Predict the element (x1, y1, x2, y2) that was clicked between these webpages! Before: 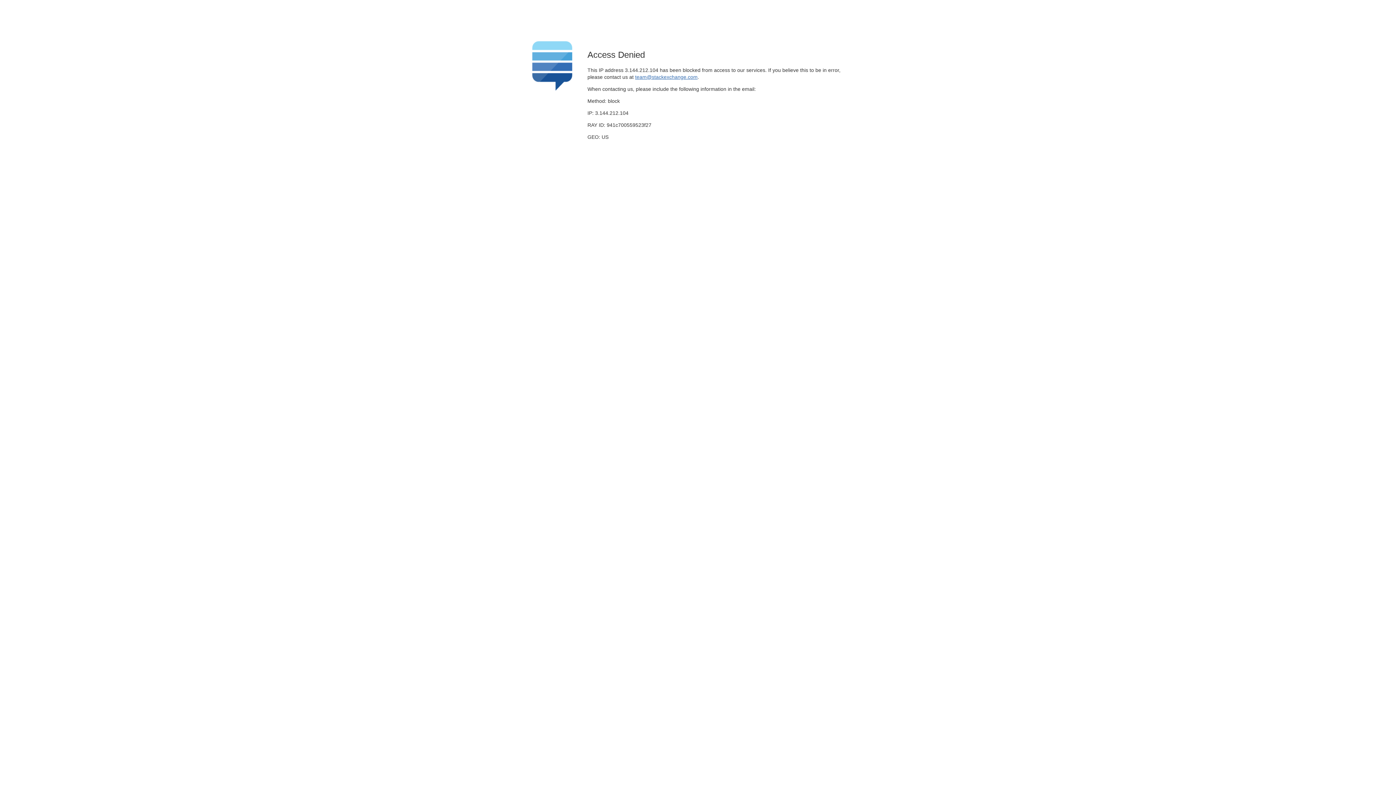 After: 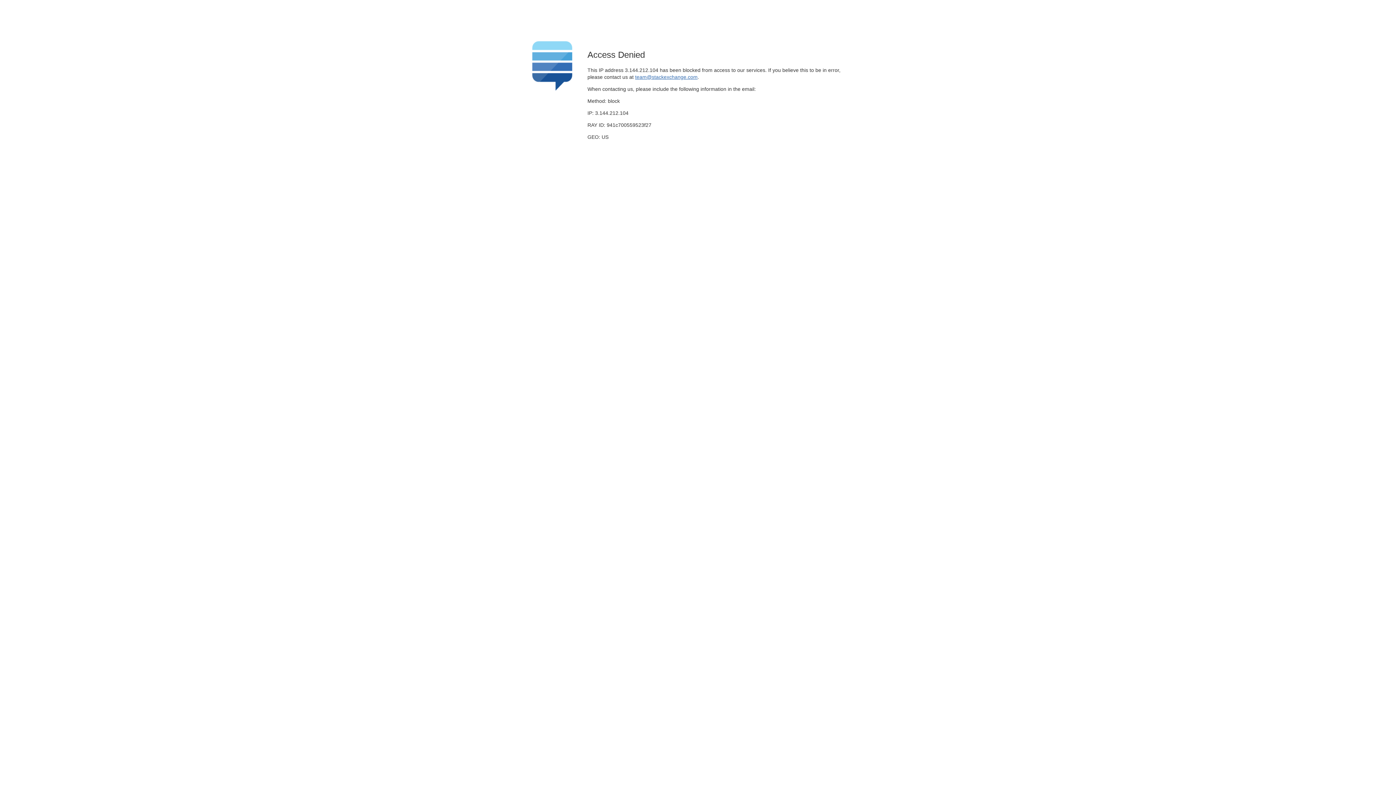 Action: bbox: (635, 74, 697, 79) label: team@stackexchange.com